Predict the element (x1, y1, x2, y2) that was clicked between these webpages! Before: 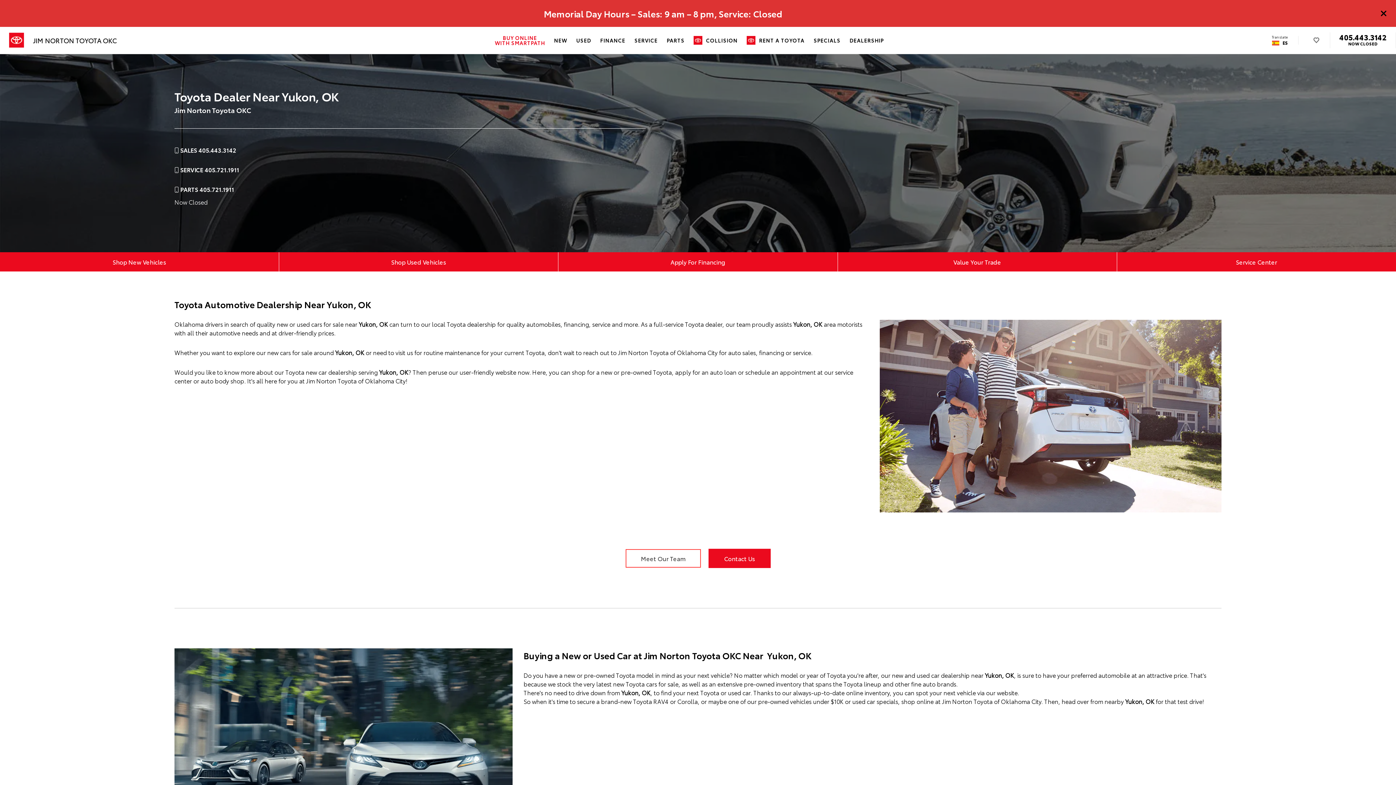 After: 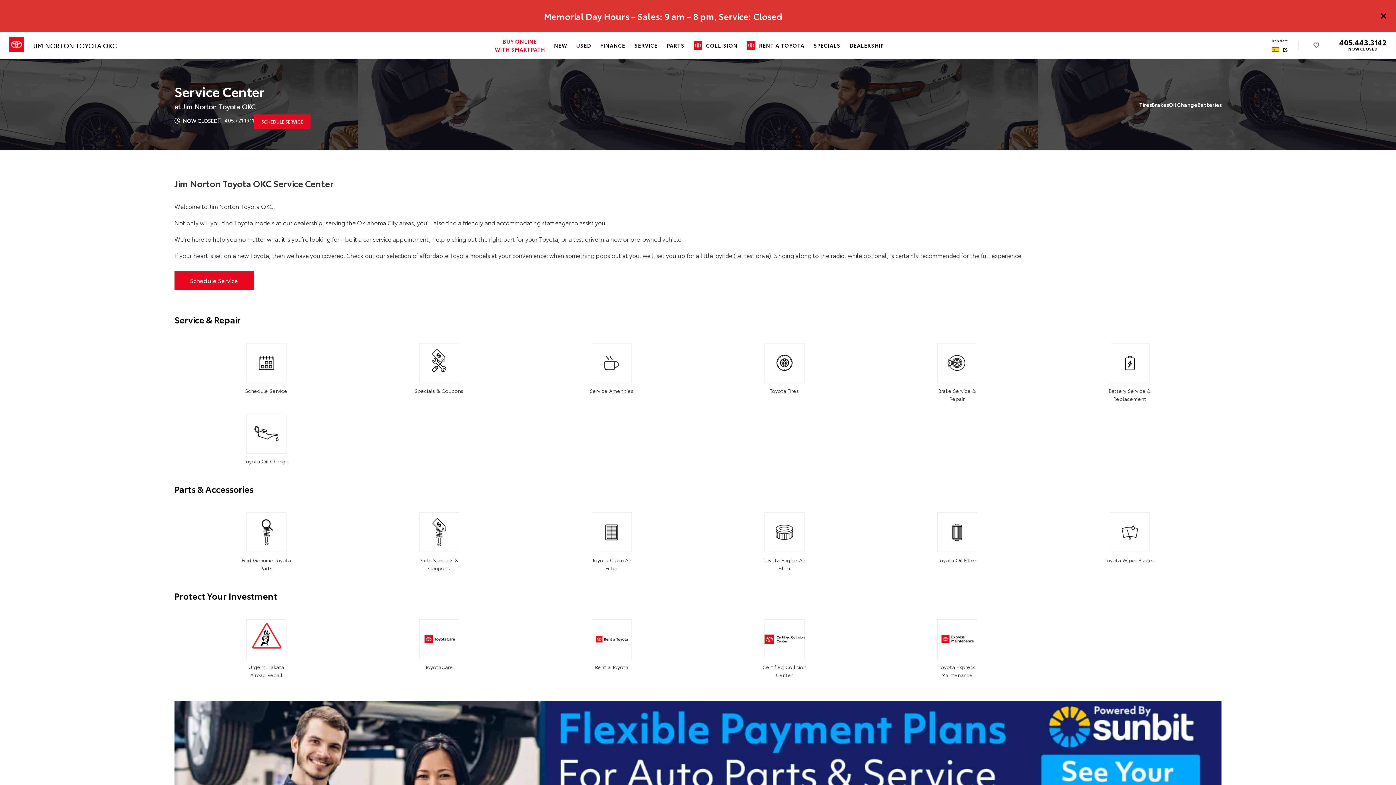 Action: bbox: (1117, 252, 1396, 272) label: Service Center